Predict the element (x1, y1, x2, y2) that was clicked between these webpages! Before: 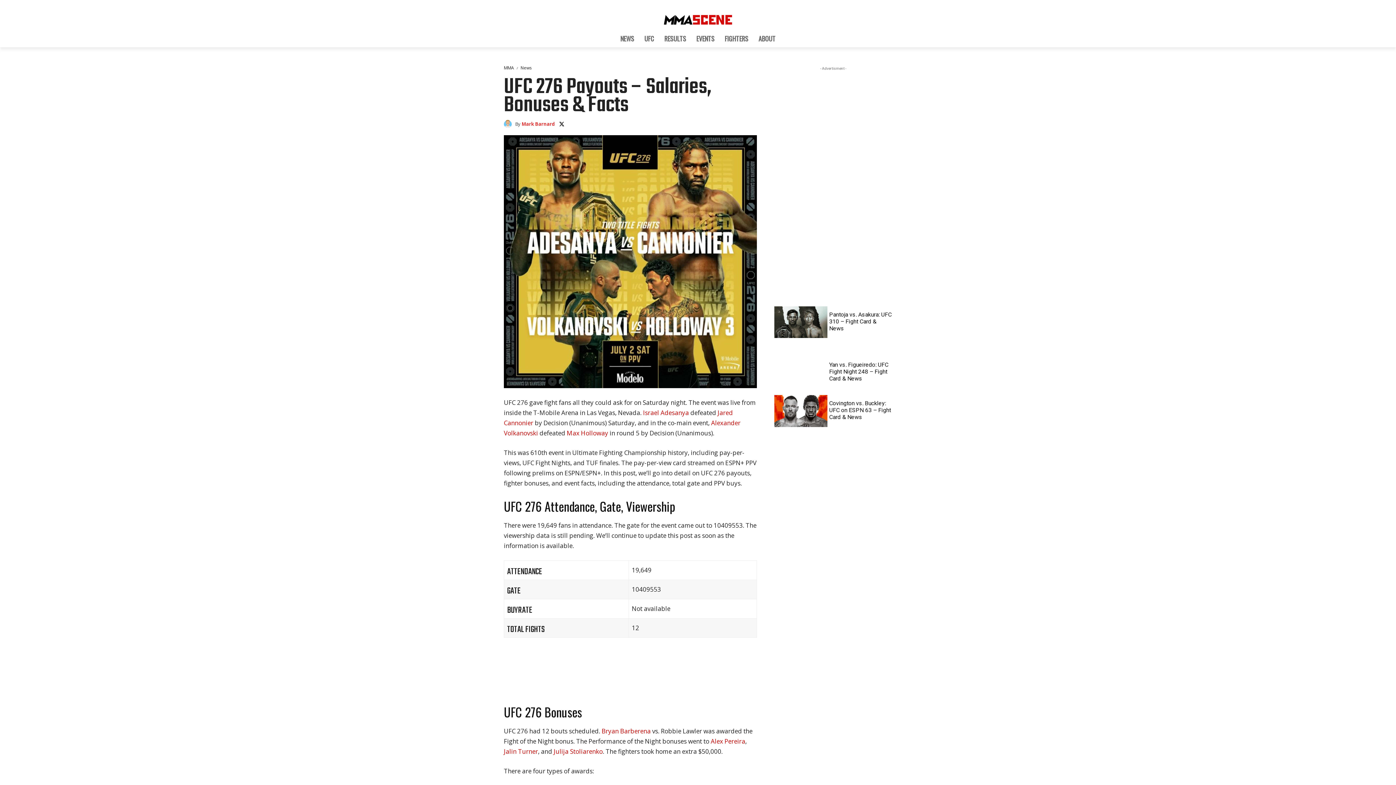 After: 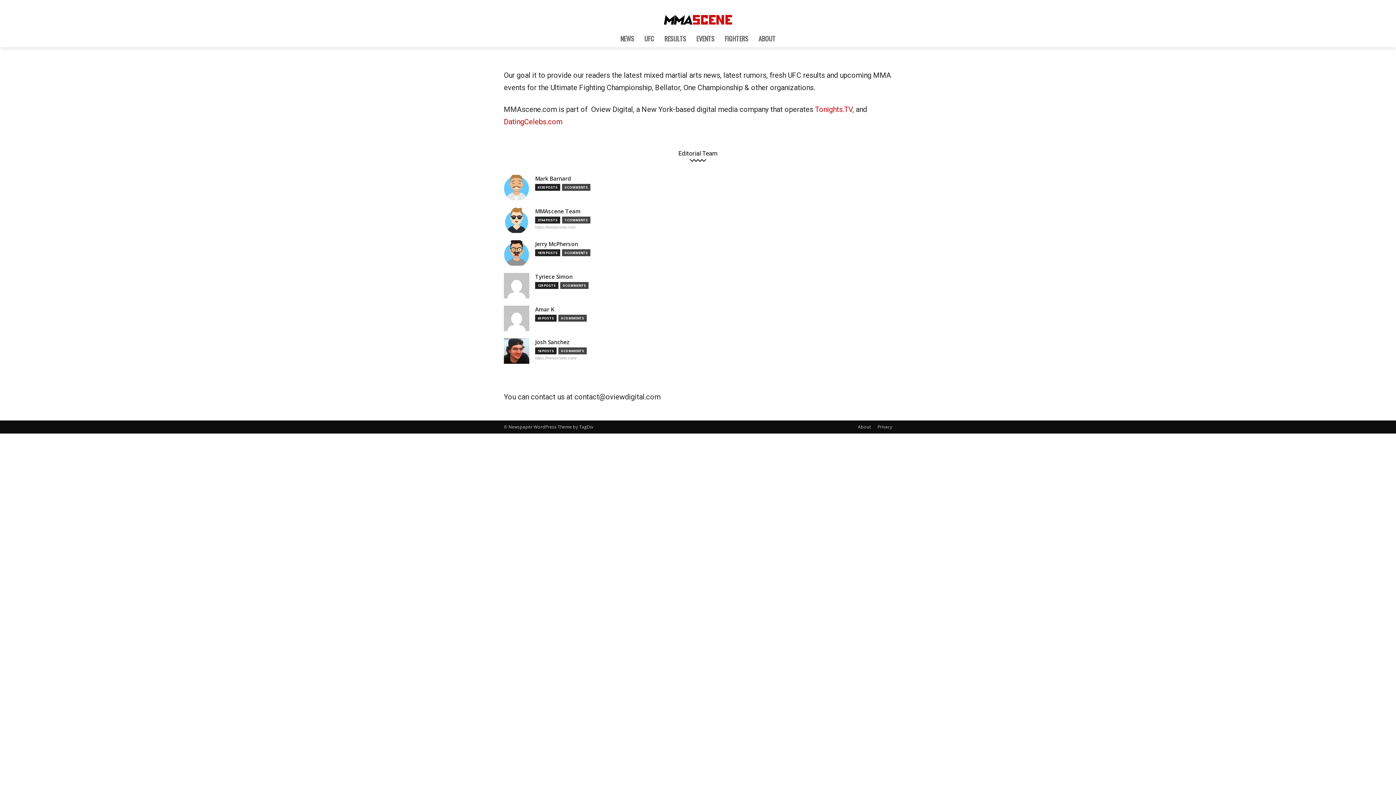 Action: label: ABOUT bbox: (753, 29, 780, 47)